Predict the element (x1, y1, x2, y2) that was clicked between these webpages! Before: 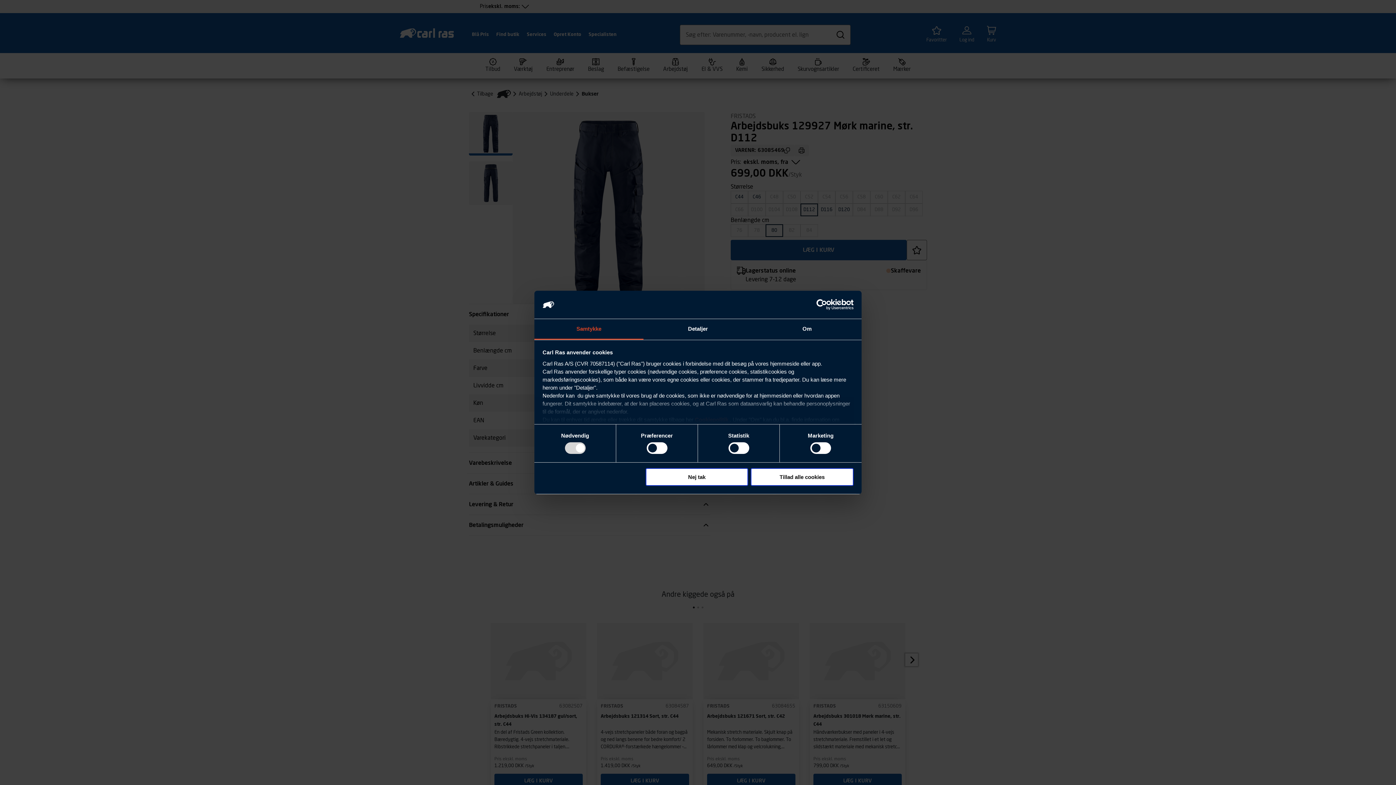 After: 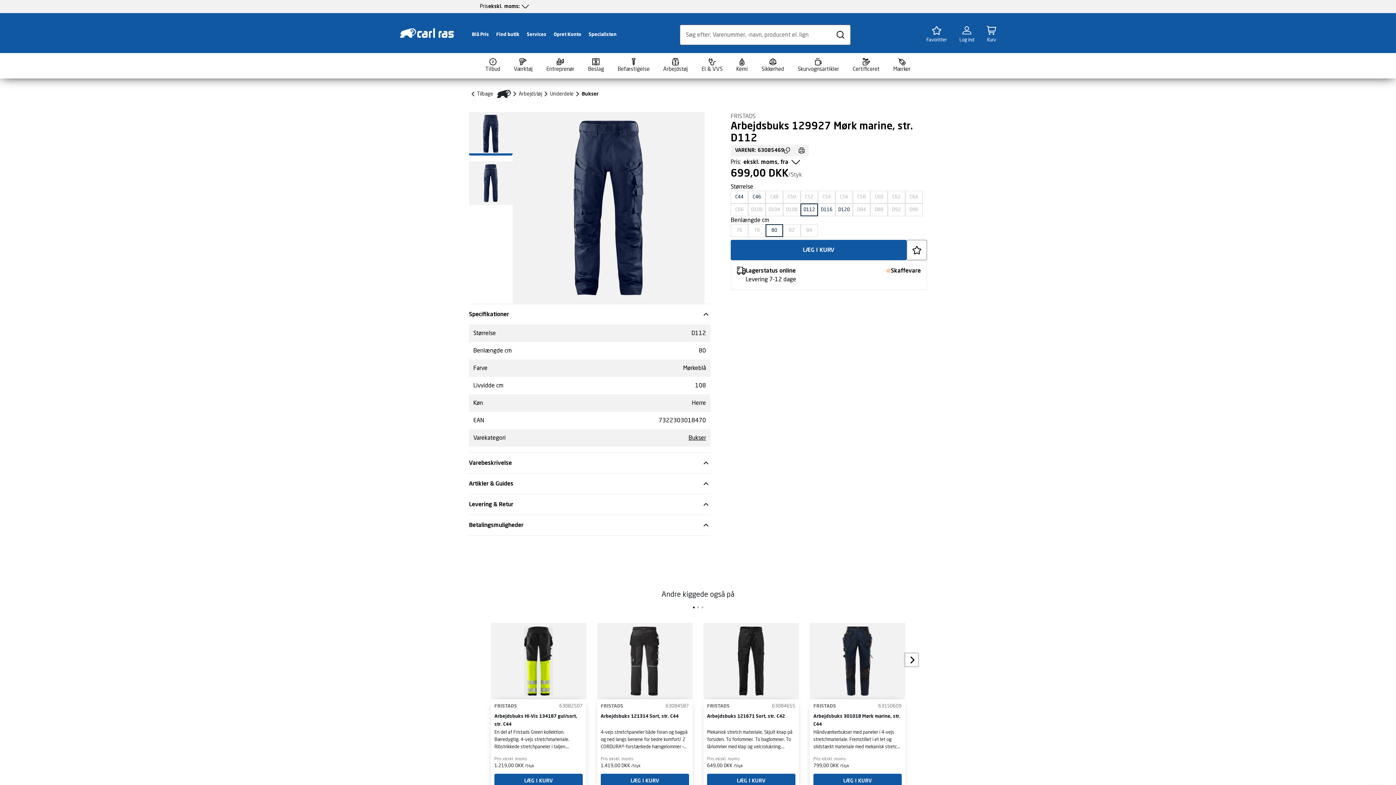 Action: bbox: (751, 468, 853, 486) label: Tillad alle cookies